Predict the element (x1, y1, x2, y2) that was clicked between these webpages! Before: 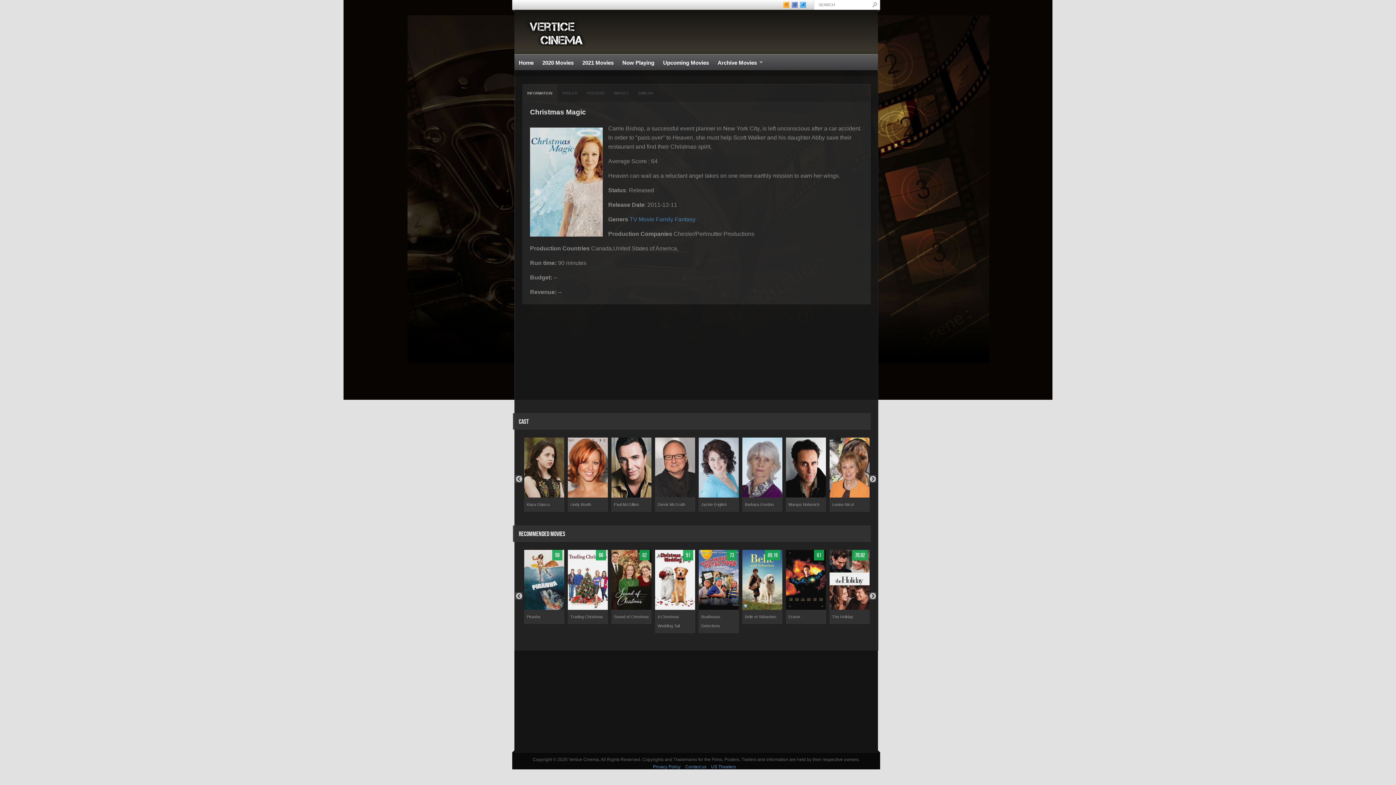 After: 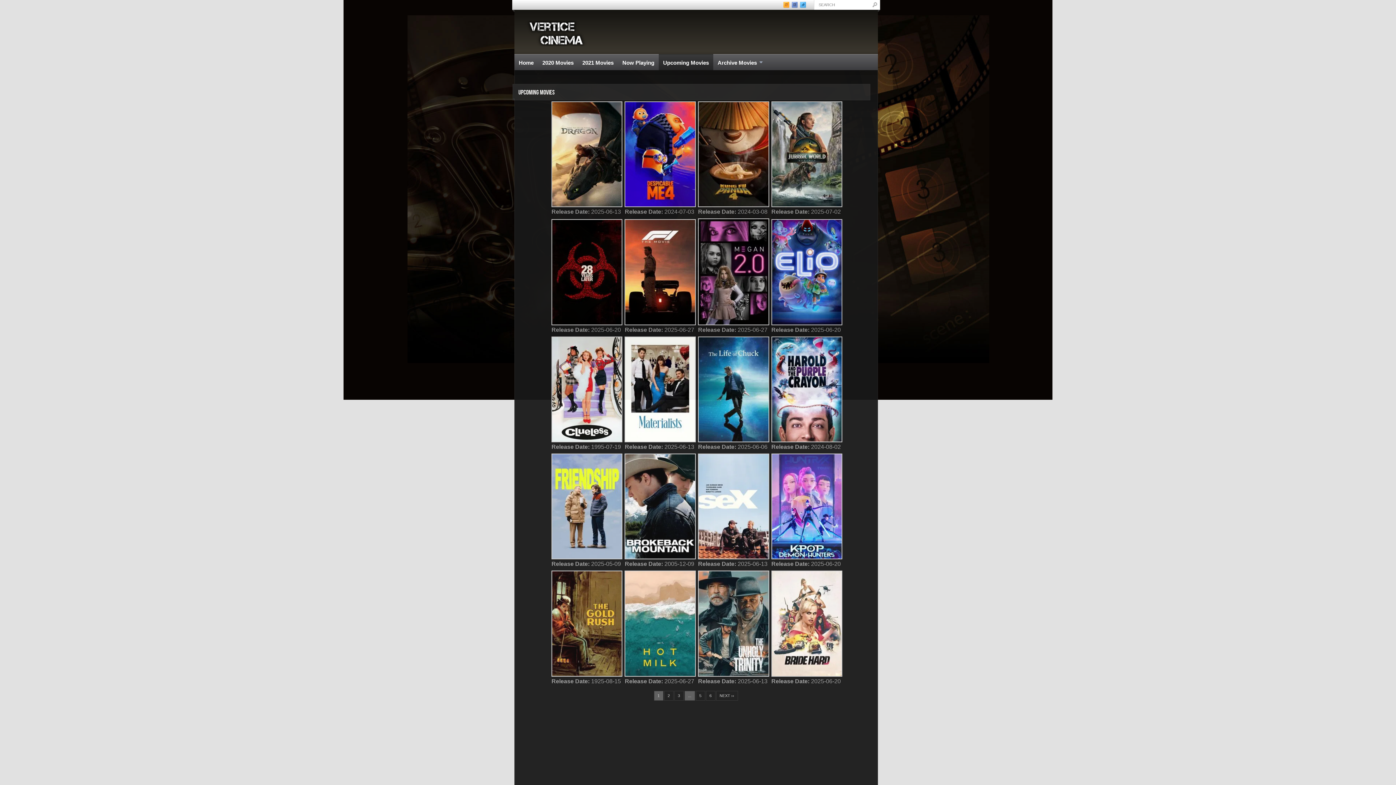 Action: label: Upcoming Movies bbox: (658, 54, 713, 70)